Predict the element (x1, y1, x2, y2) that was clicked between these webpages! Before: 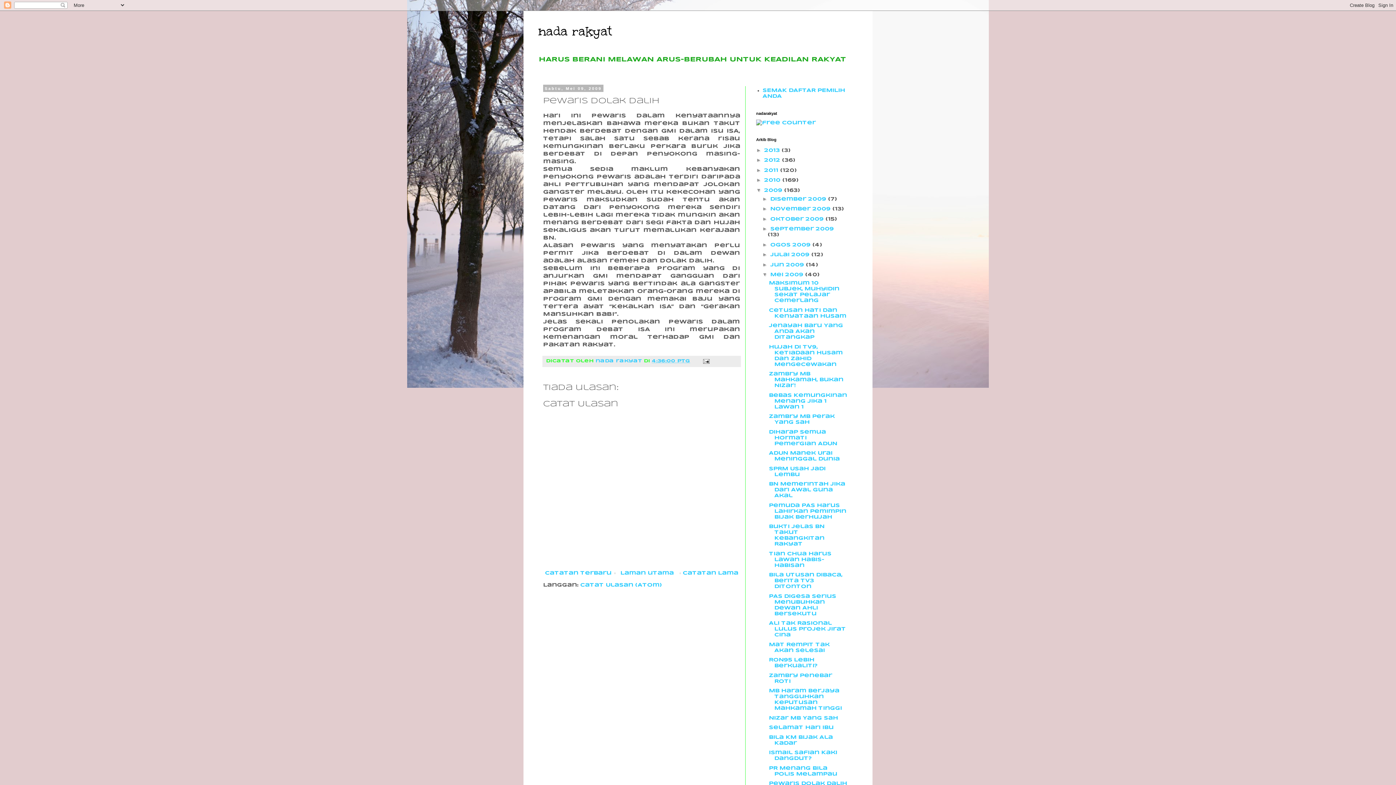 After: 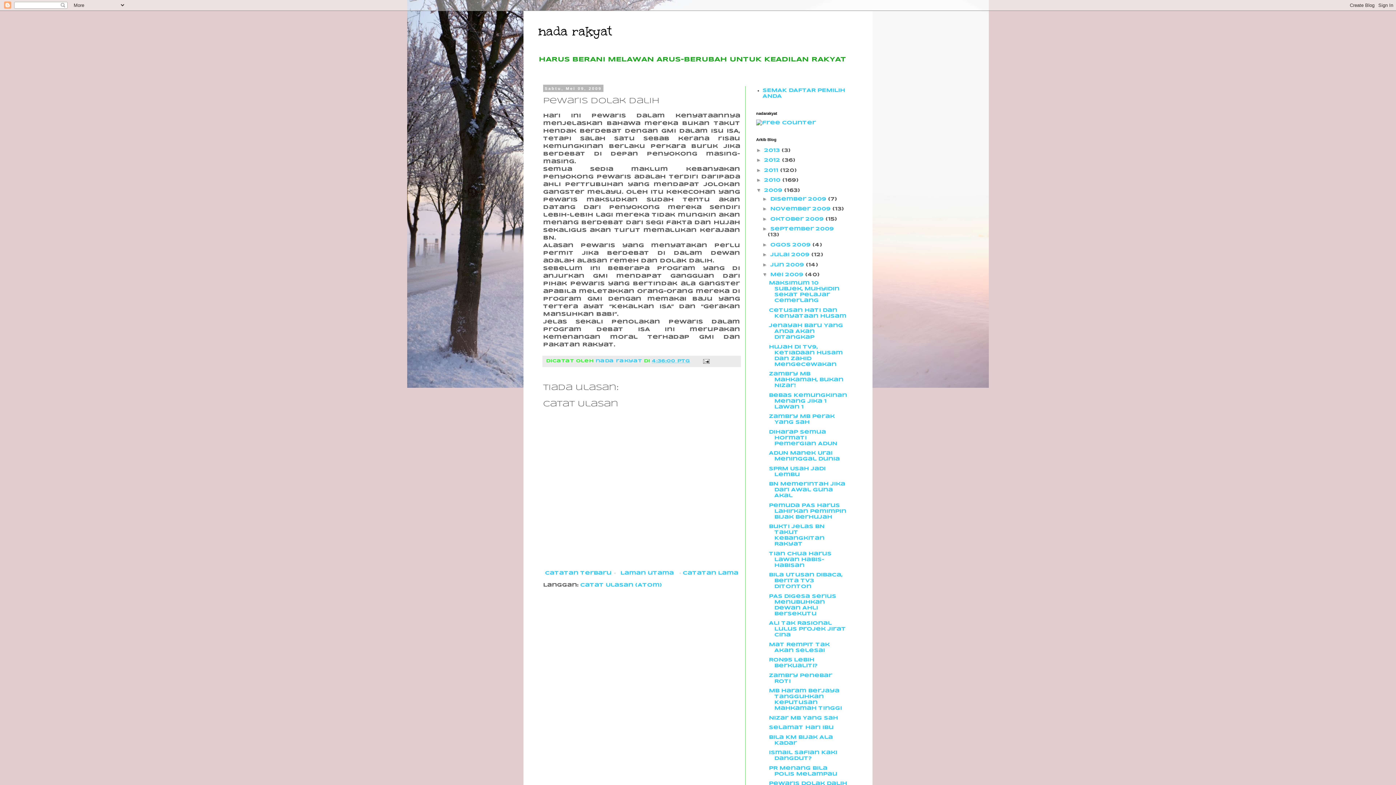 Action: label: Pewaris Dolak Dalih bbox: (769, 781, 847, 786)